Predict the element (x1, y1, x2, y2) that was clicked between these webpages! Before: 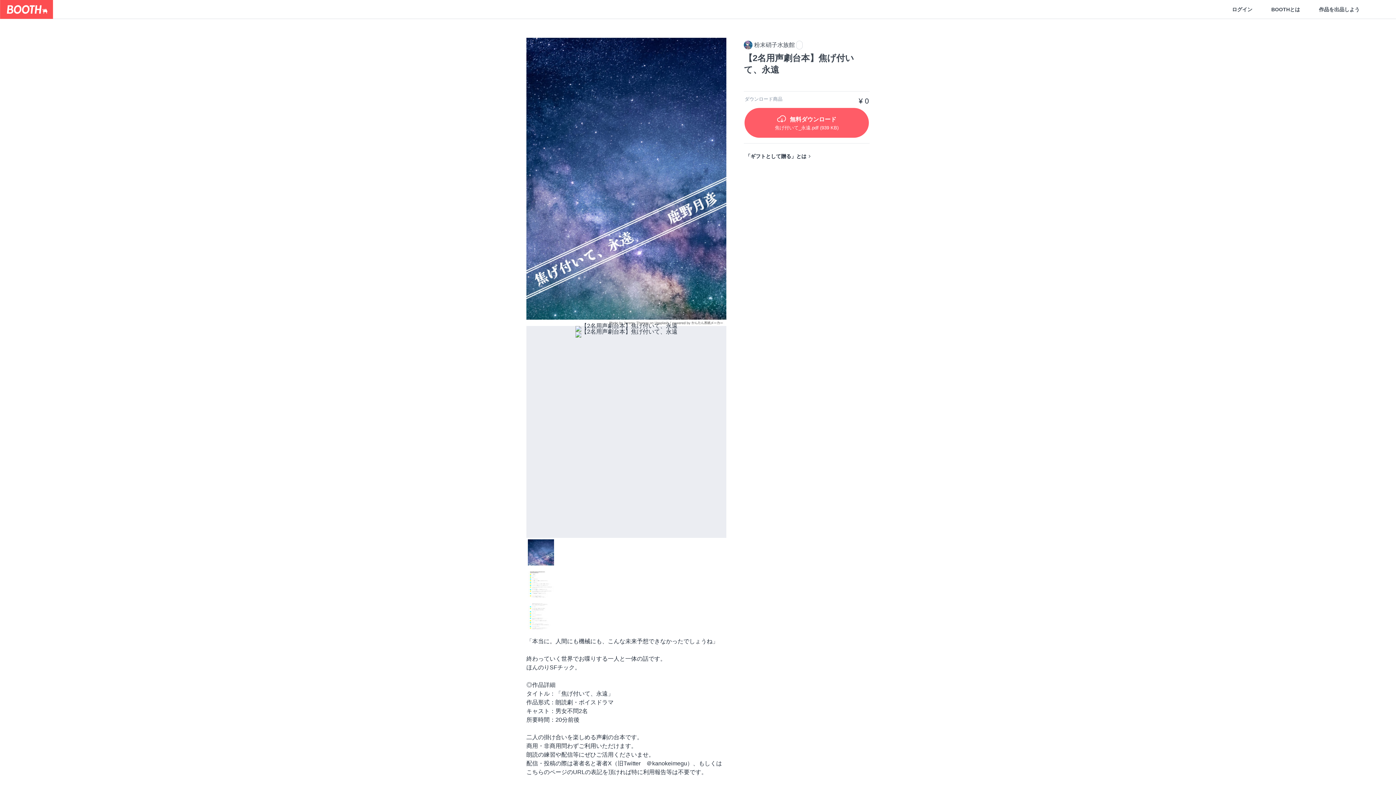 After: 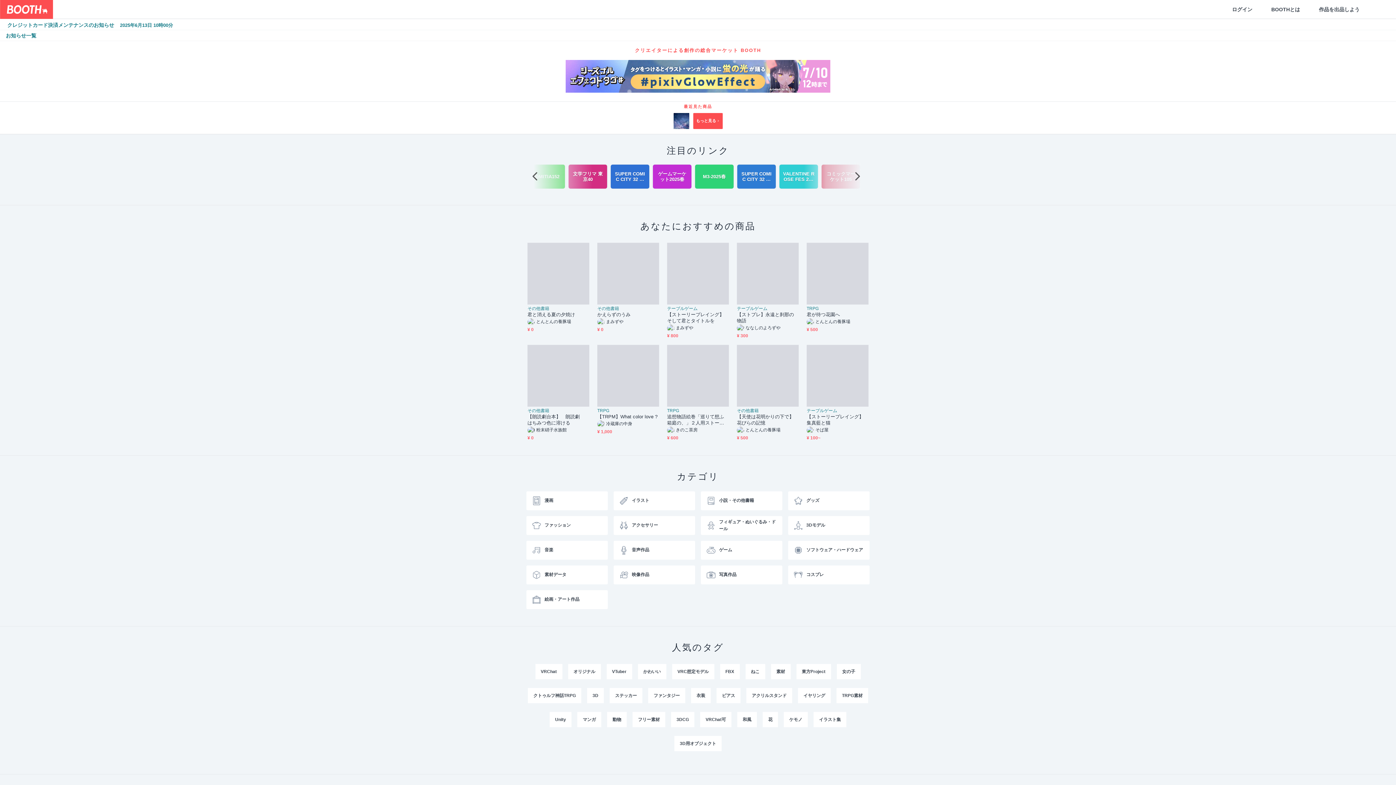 Action: bbox: (0, 0, 53, 18)